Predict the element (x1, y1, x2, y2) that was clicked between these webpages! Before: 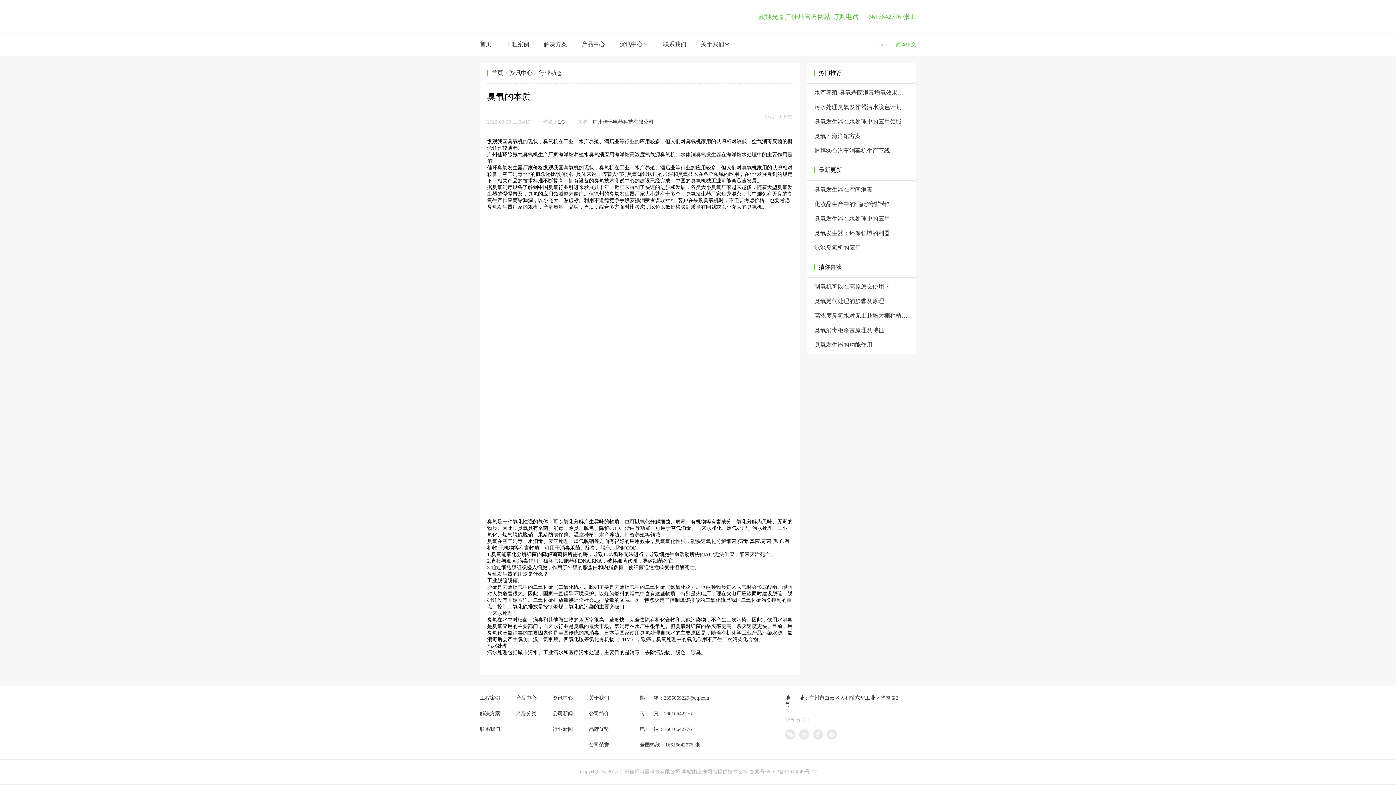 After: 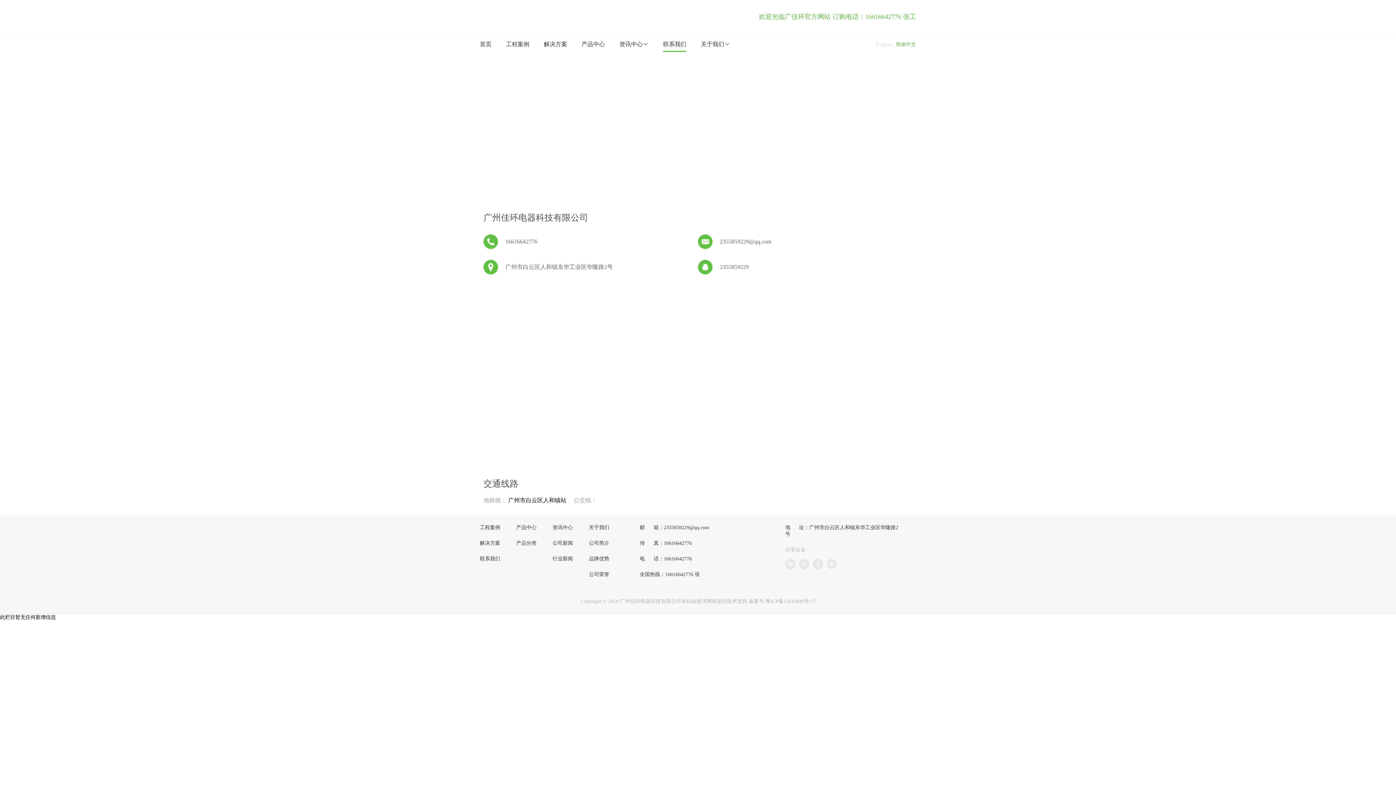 Action: bbox: (480, 726, 500, 732) label: 联系我们